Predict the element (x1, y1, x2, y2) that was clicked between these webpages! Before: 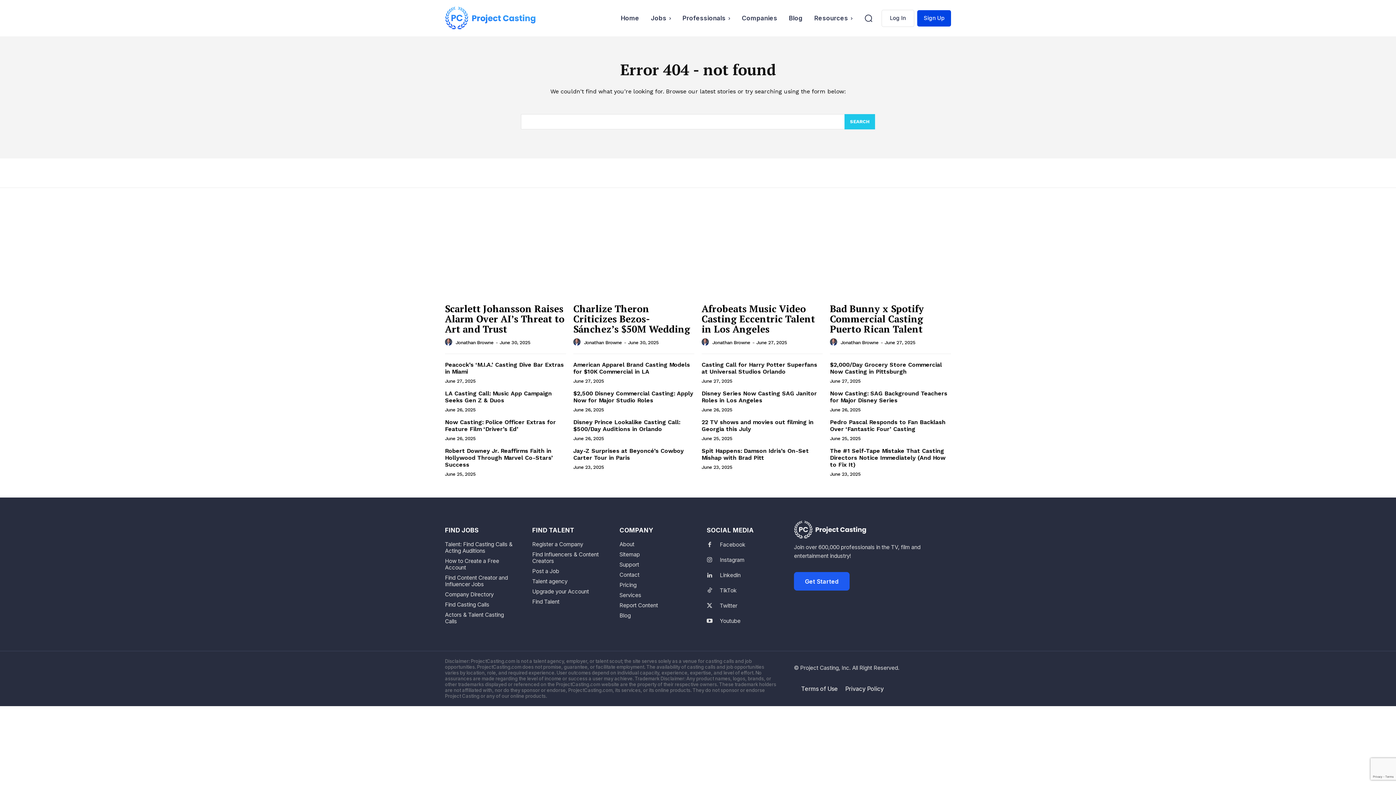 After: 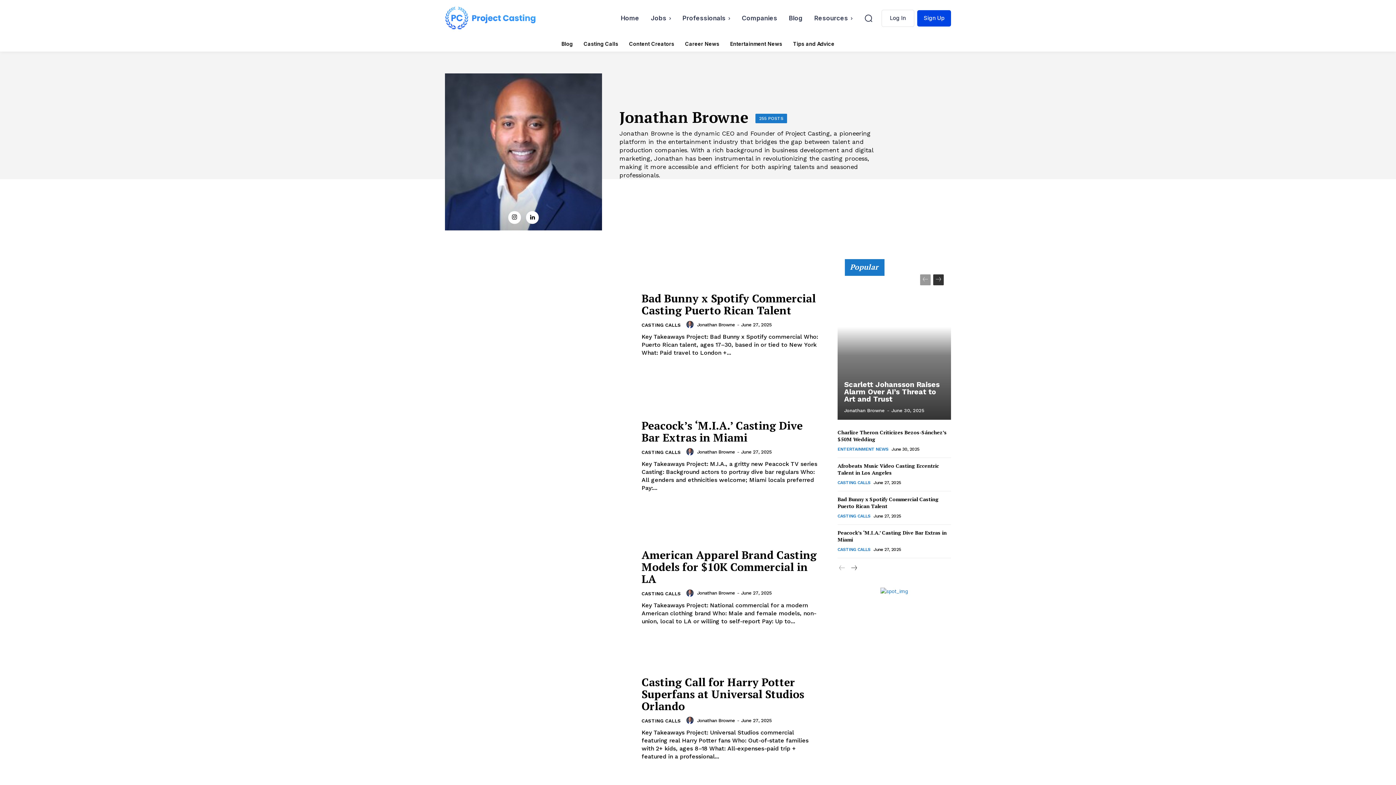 Action: label: author-photo bbox: (701, 338, 711, 346)